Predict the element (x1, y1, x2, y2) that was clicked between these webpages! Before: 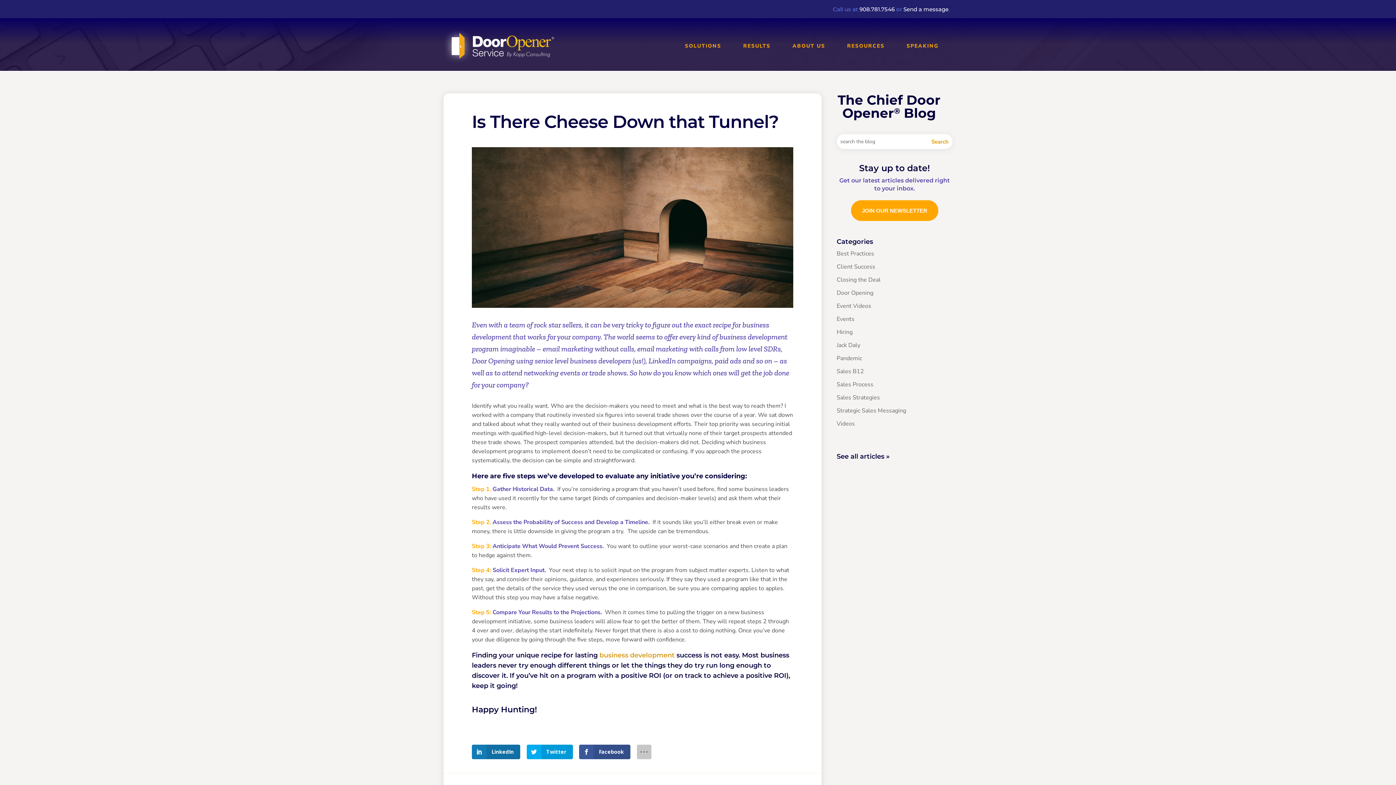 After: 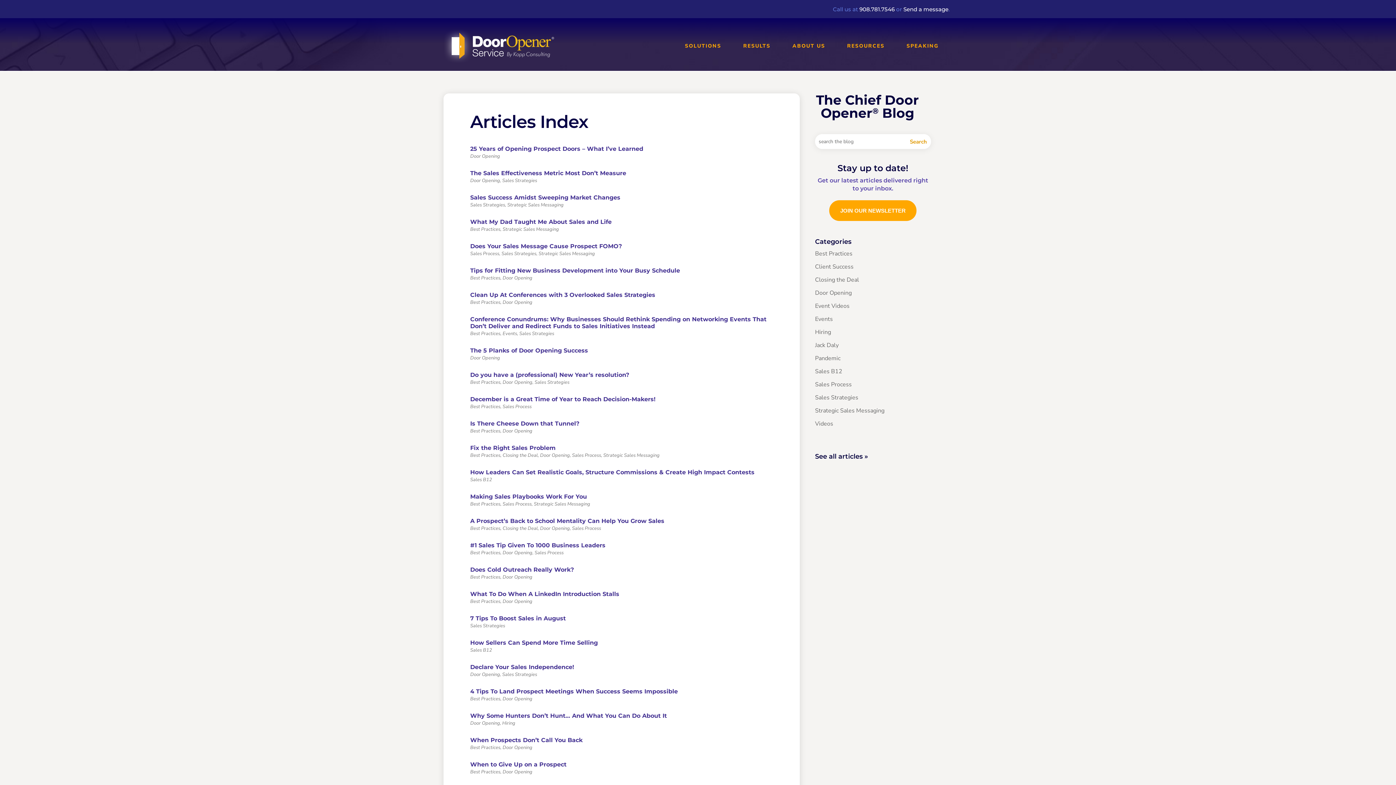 Action: bbox: (836, 452, 890, 460) label: See all articles »